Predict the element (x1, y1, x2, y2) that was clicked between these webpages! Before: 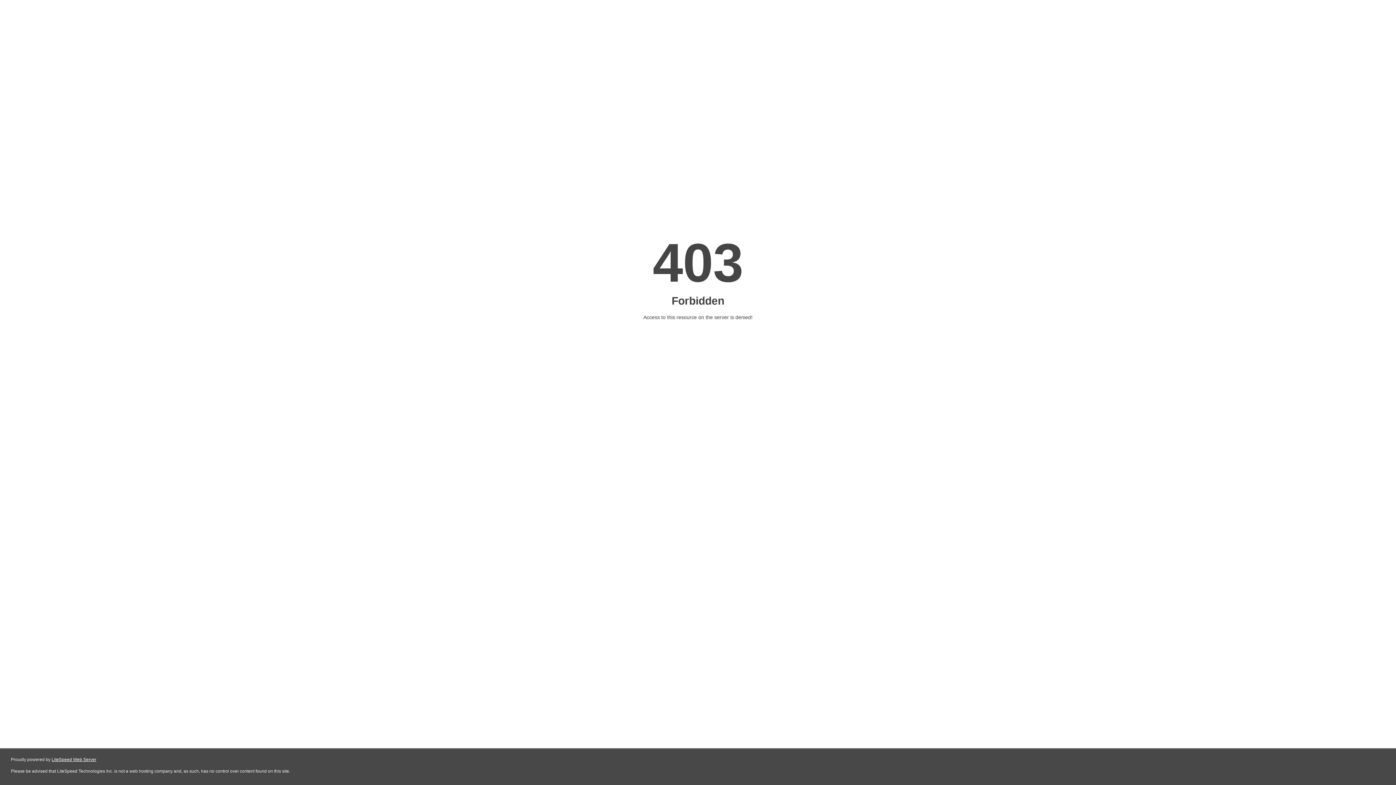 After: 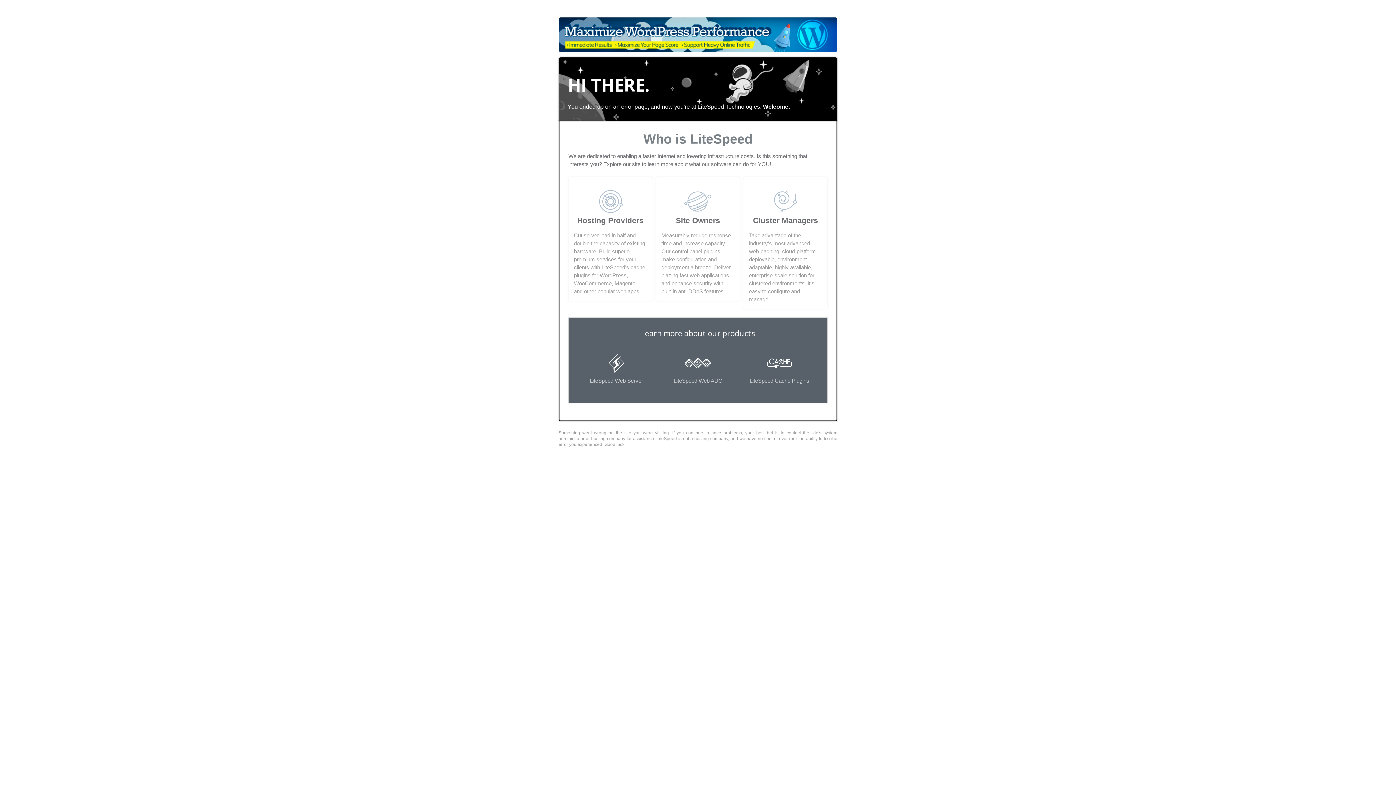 Action: label: LiteSpeed Web Server bbox: (51, 757, 96, 762)